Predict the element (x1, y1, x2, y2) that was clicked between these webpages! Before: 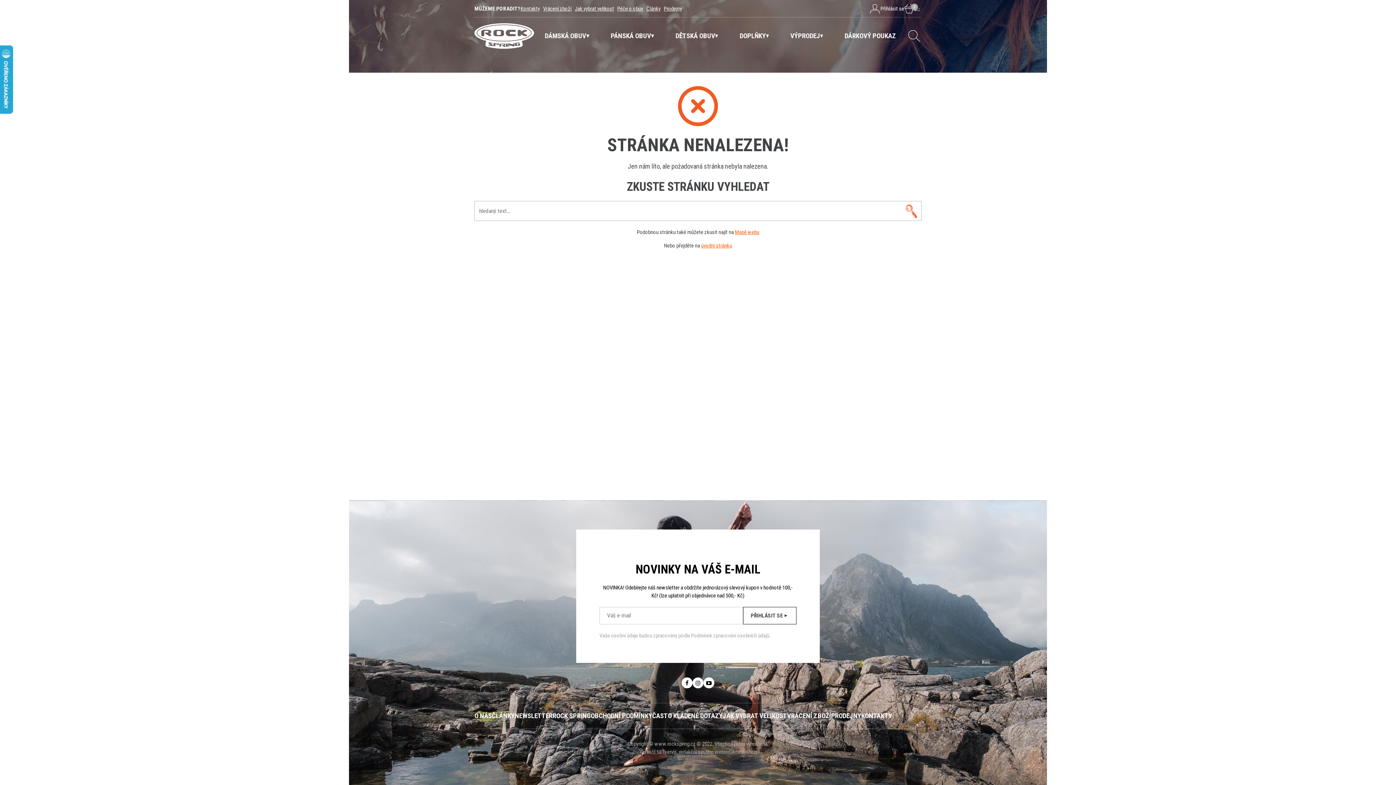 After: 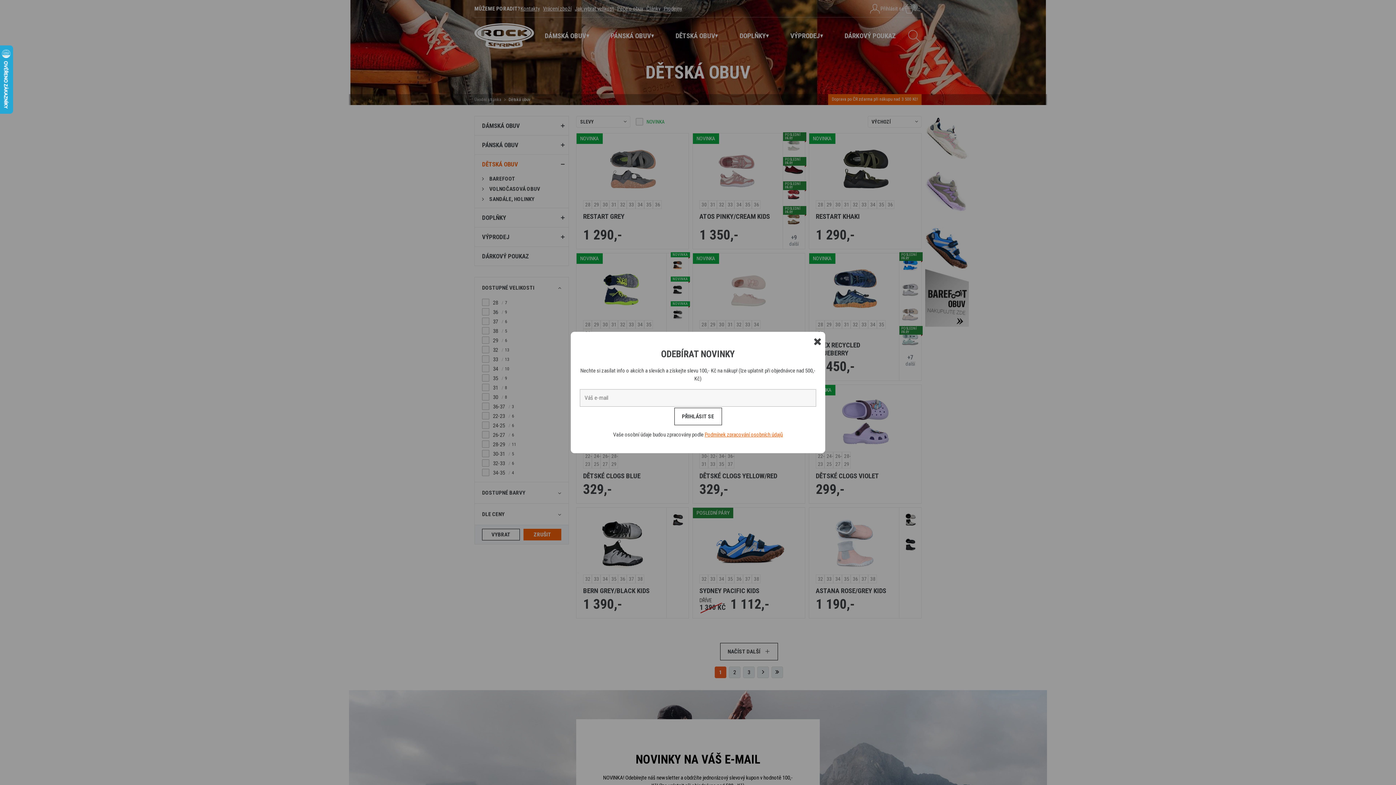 Action: label: DĚTSKÁ OBUV bbox: (664, 21, 729, 50)